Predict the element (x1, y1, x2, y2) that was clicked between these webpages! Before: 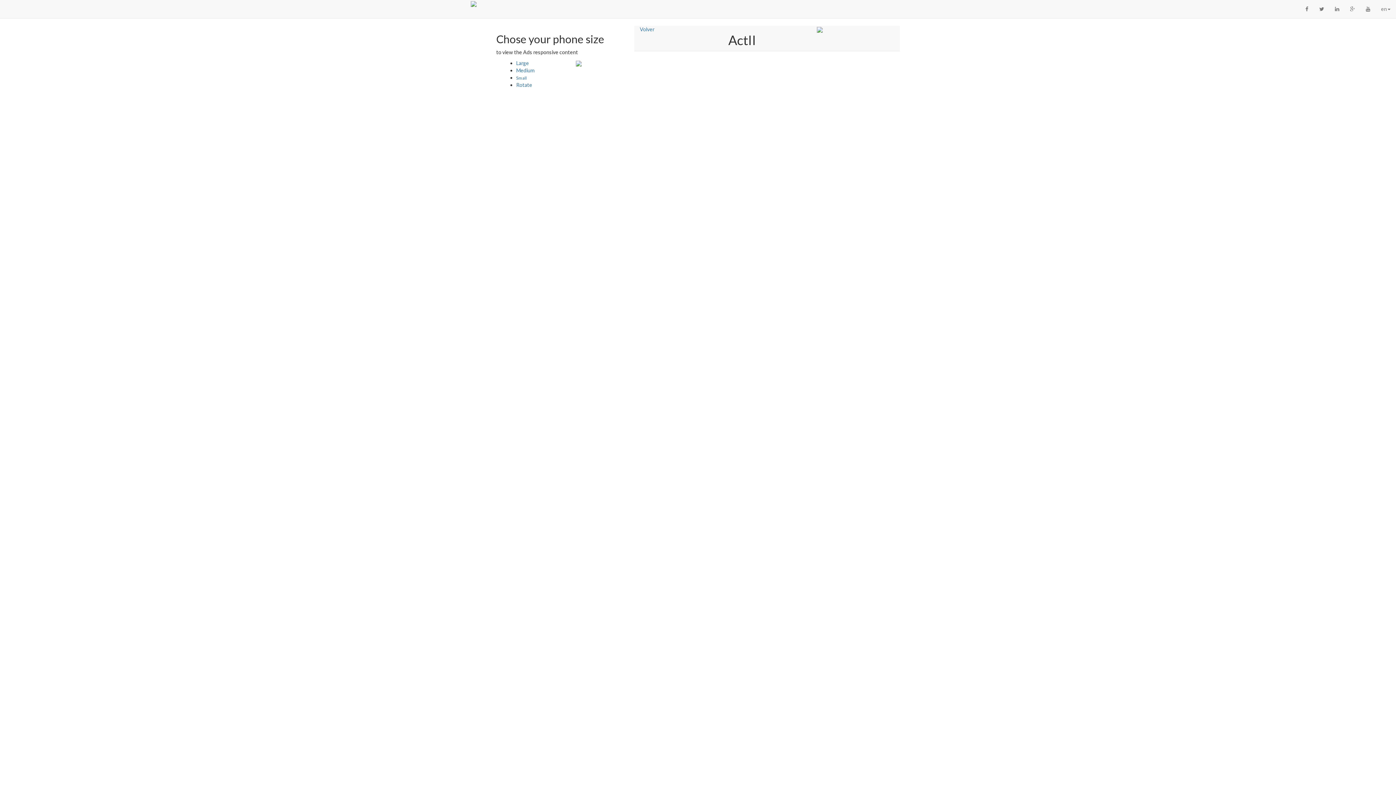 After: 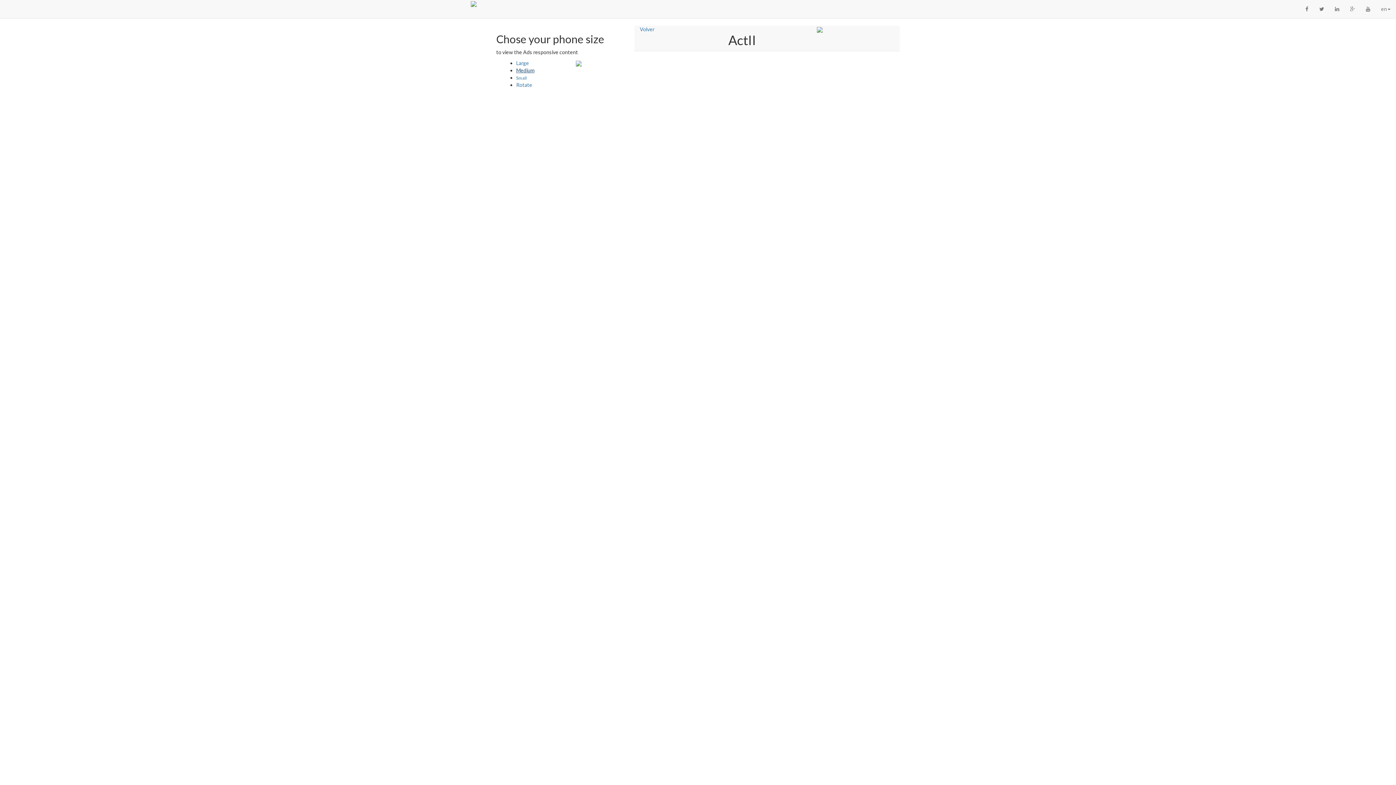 Action: bbox: (516, 67, 534, 73) label: Medium